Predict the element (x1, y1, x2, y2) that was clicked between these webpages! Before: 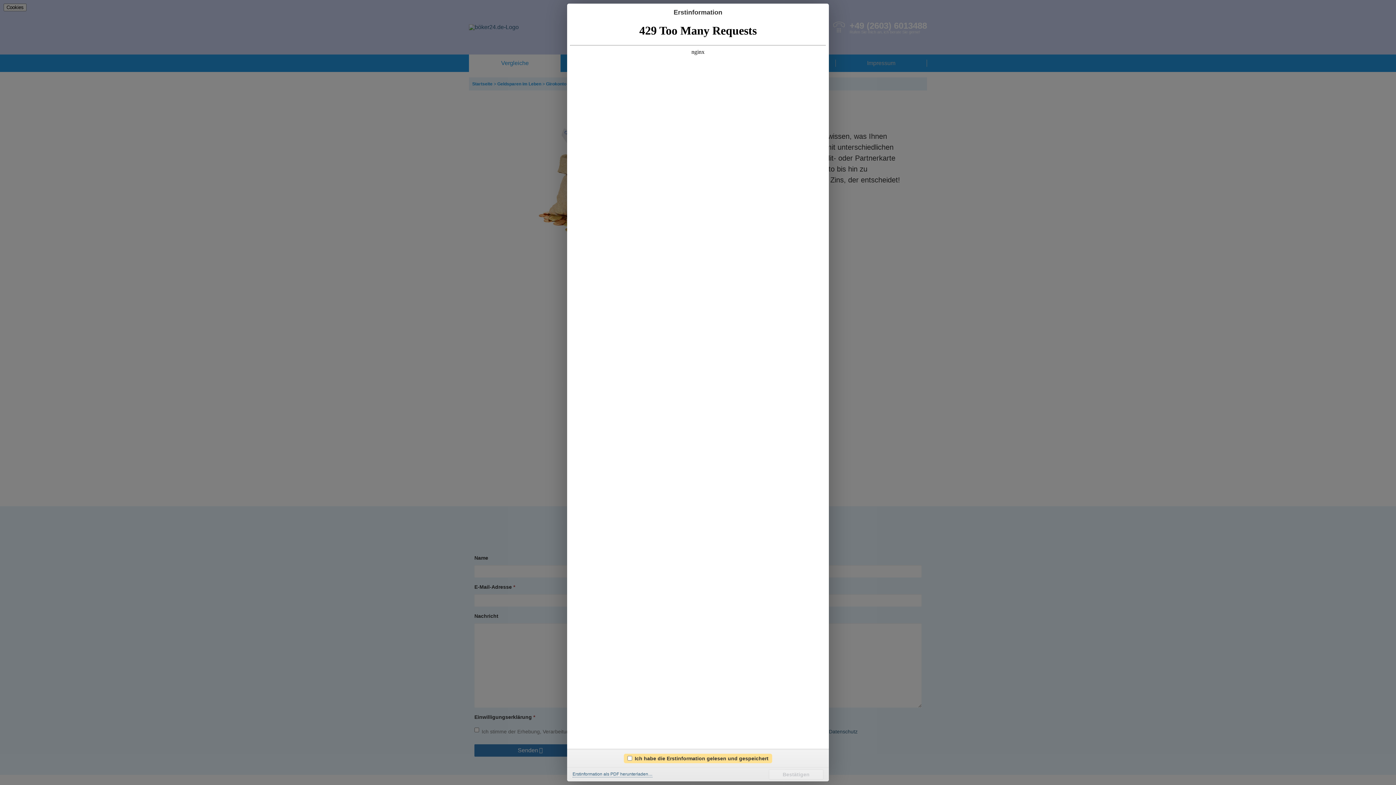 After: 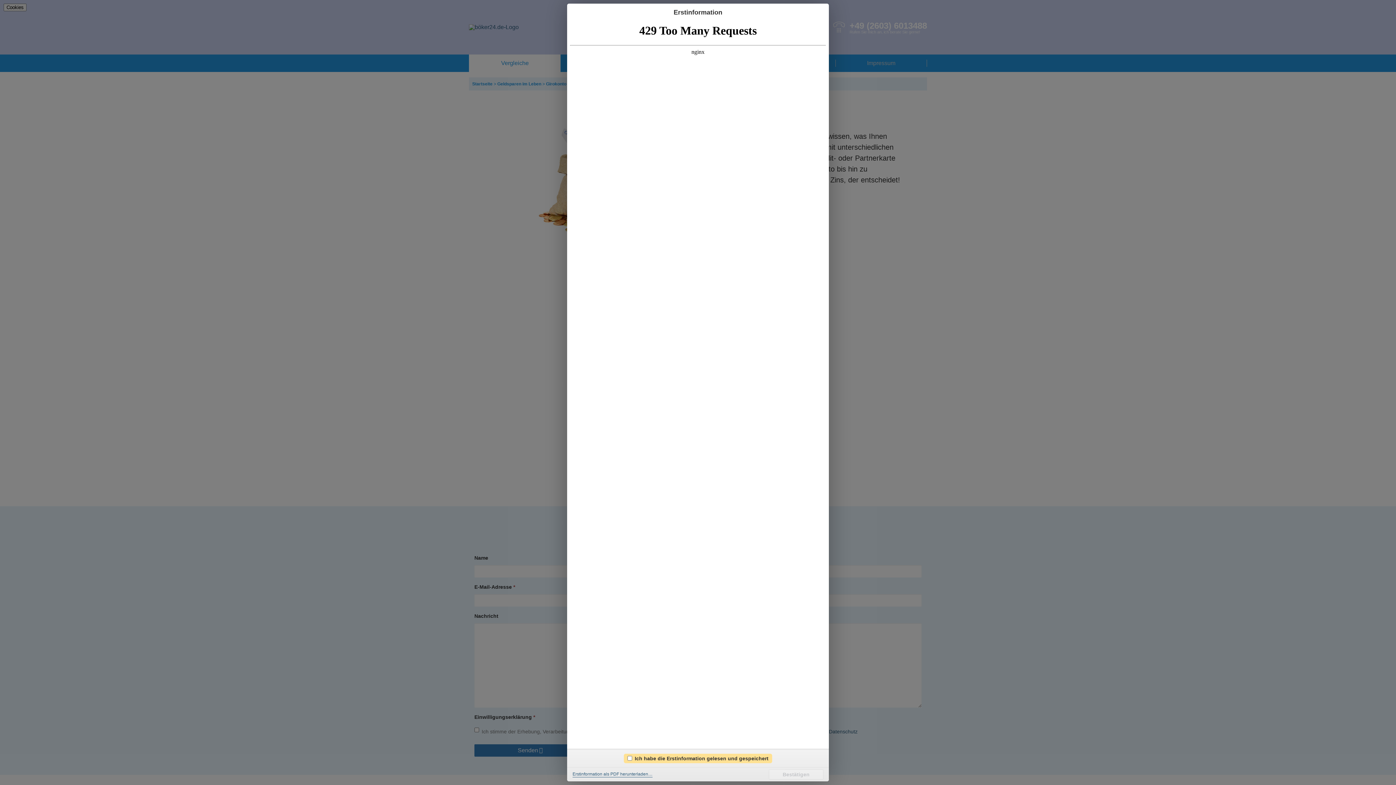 Action: label: Erstinformation als PDF herunterladen… bbox: (572, 772, 652, 777)